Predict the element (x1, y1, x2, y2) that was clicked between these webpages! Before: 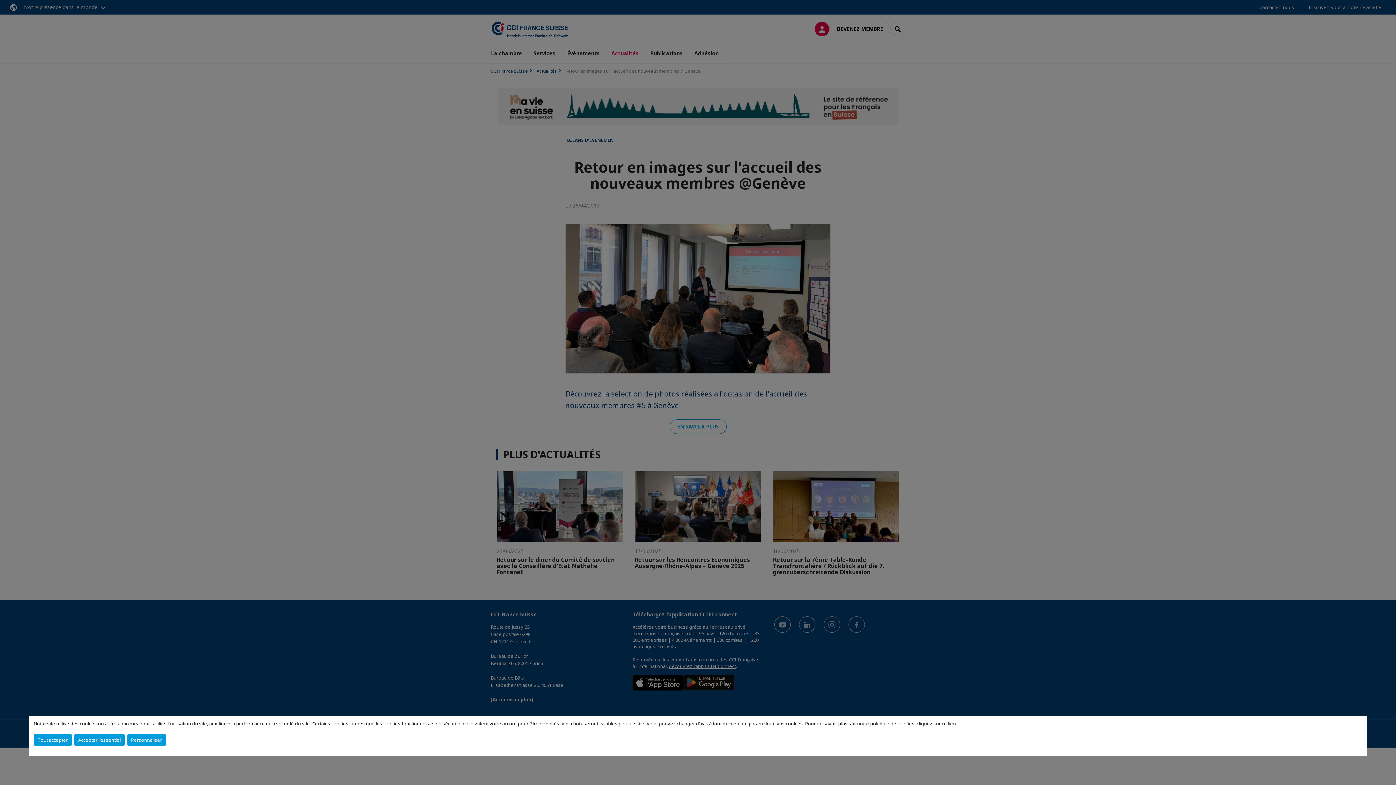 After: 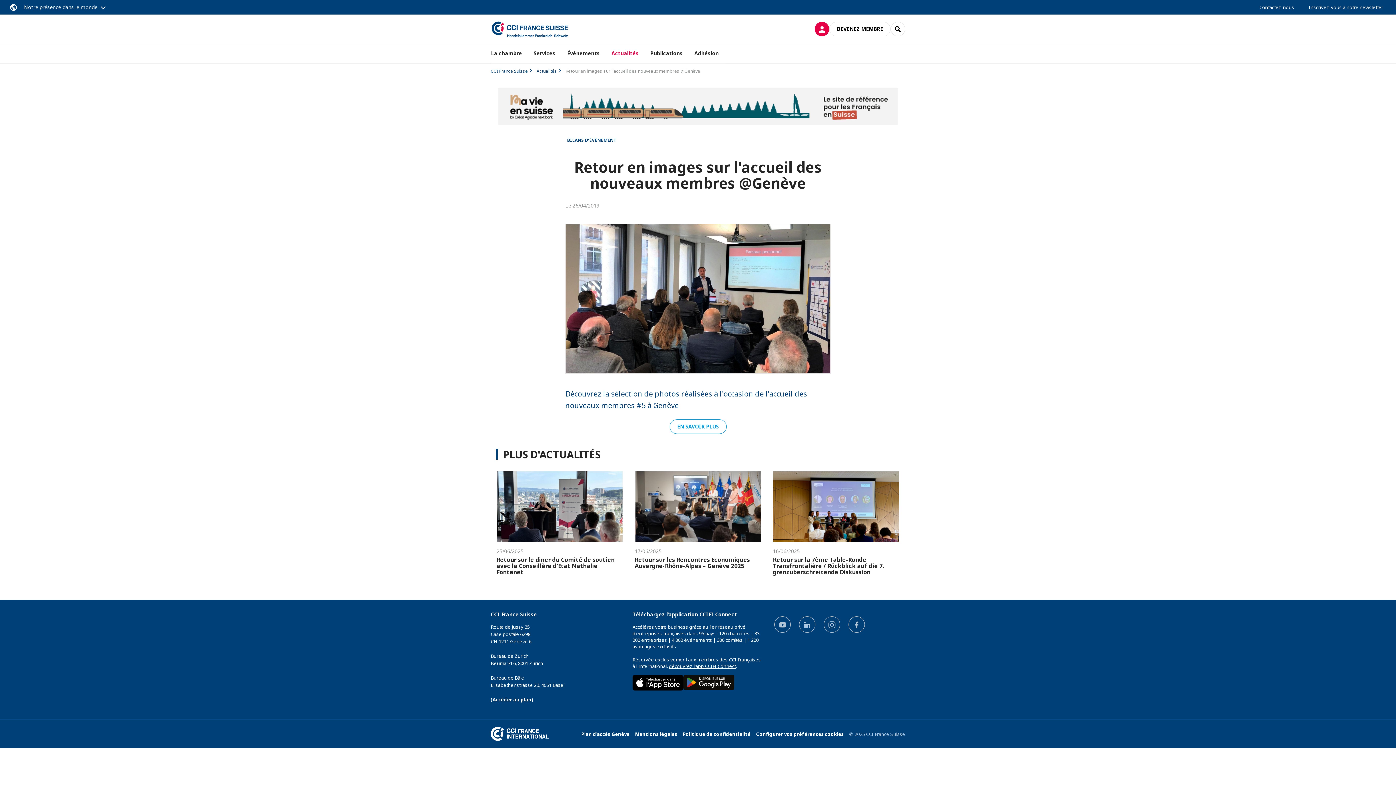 Action: label: Accepter l'essentiel bbox: (74, 734, 124, 746)